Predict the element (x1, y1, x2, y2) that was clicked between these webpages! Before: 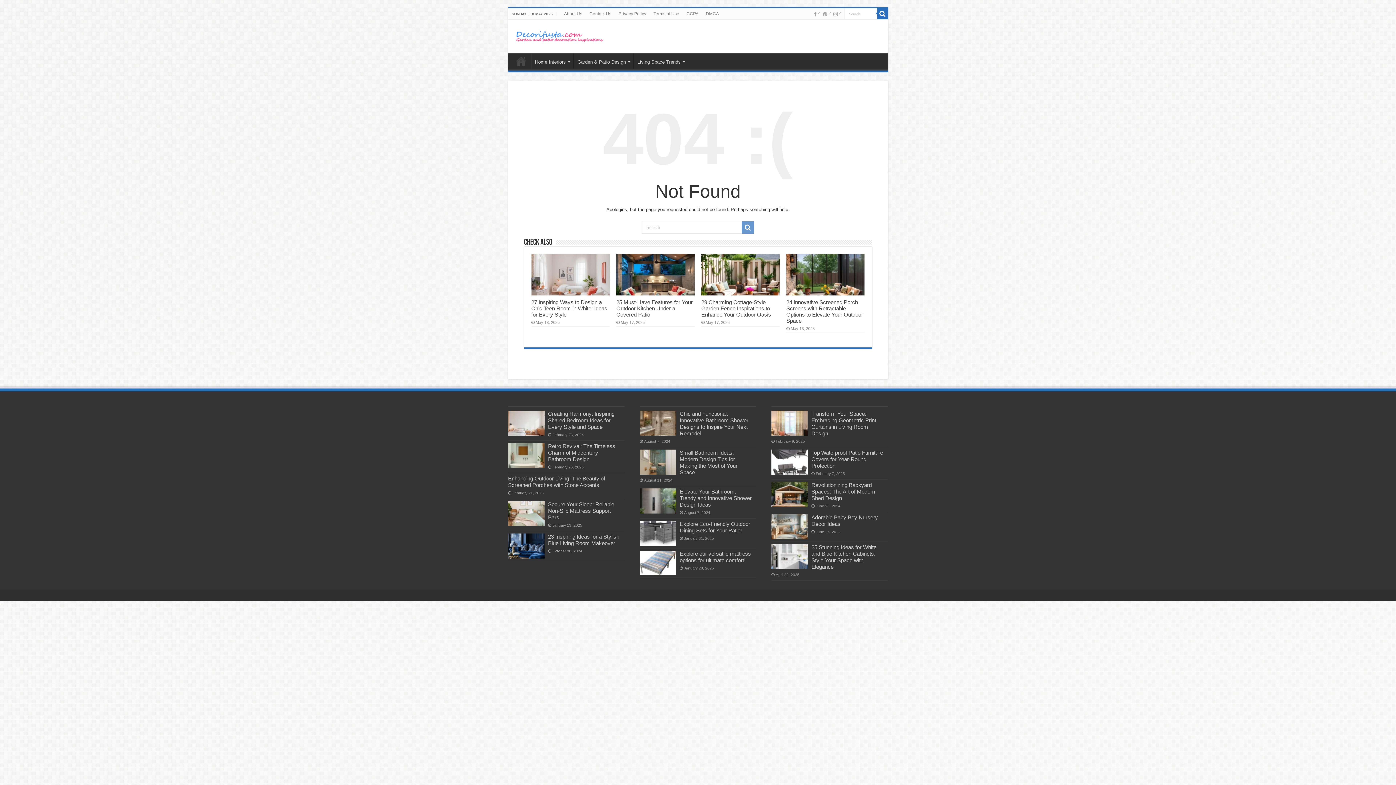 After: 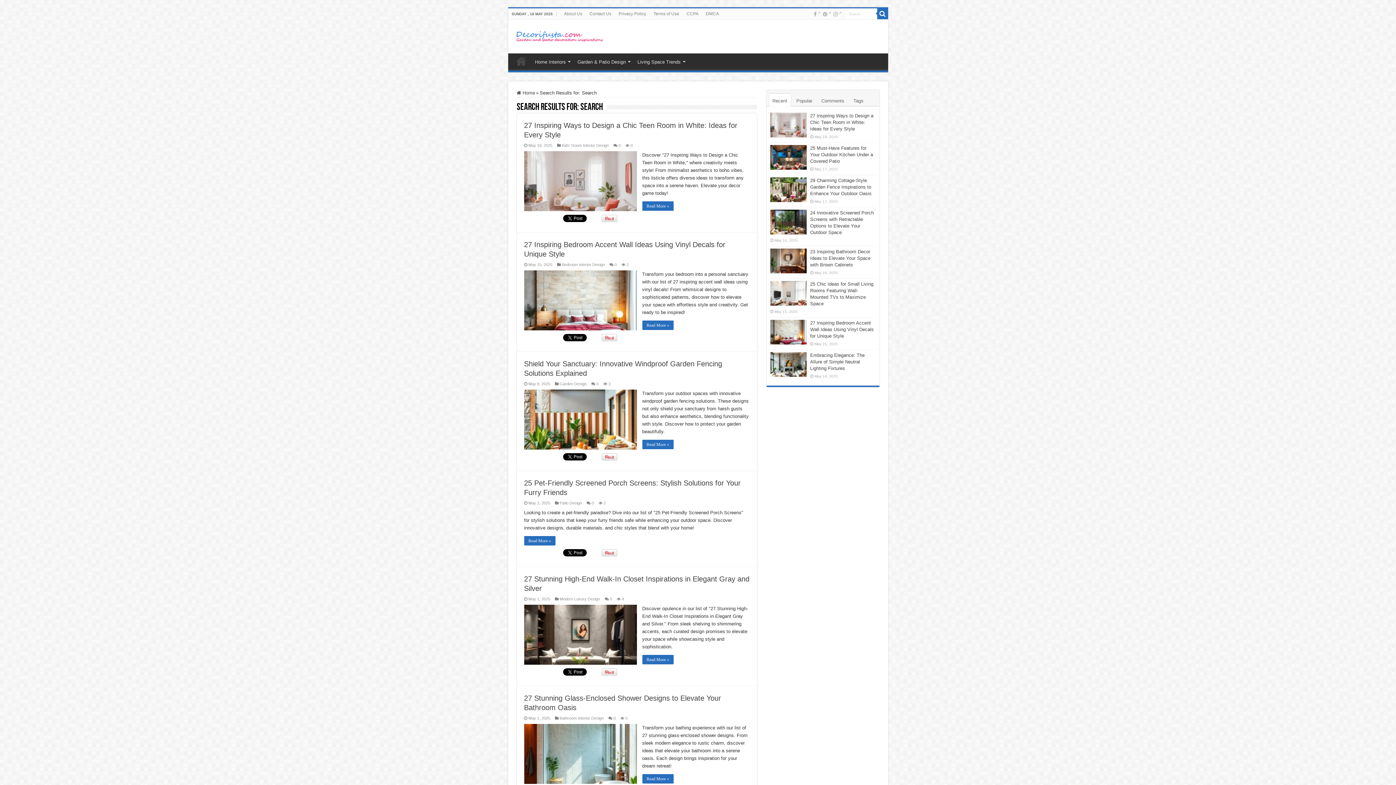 Action: bbox: (741, 221, 754, 233)